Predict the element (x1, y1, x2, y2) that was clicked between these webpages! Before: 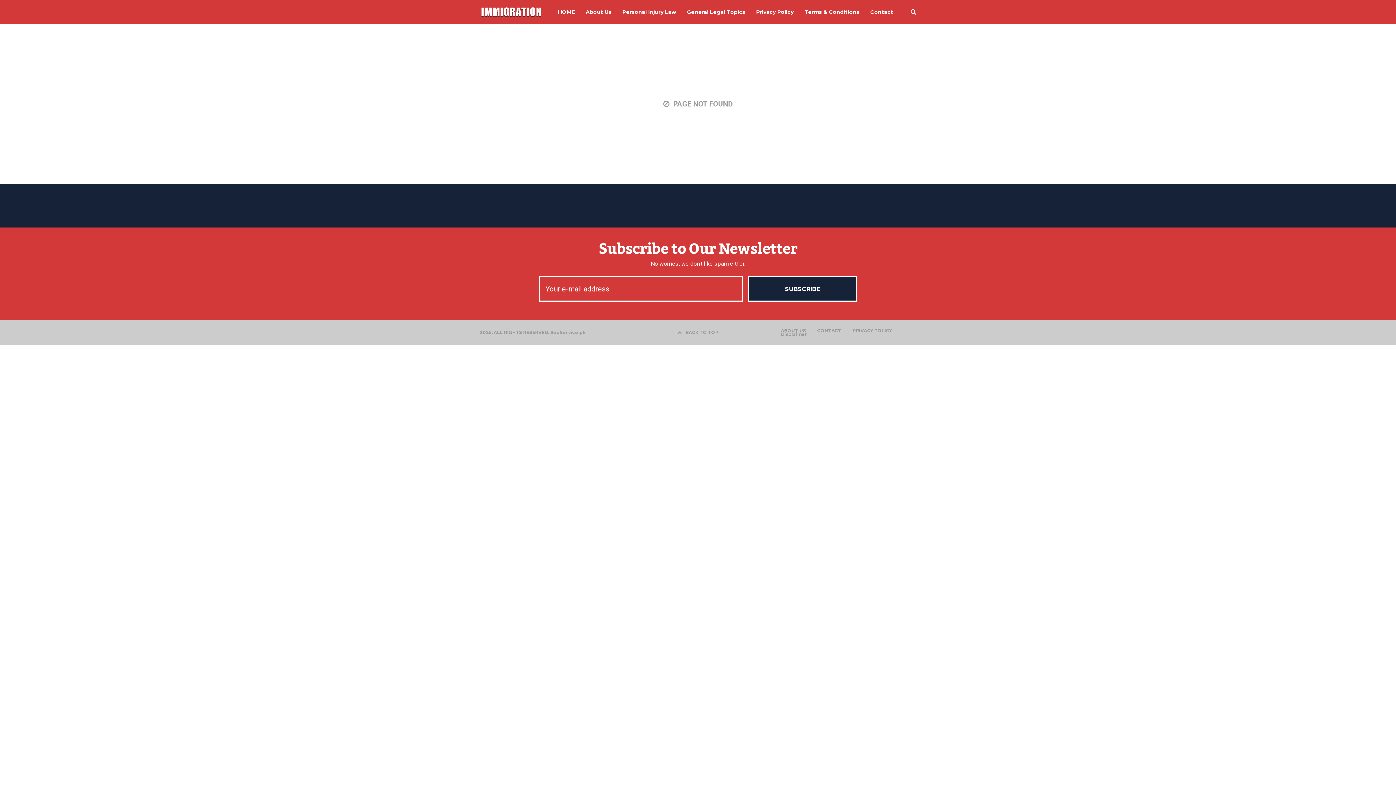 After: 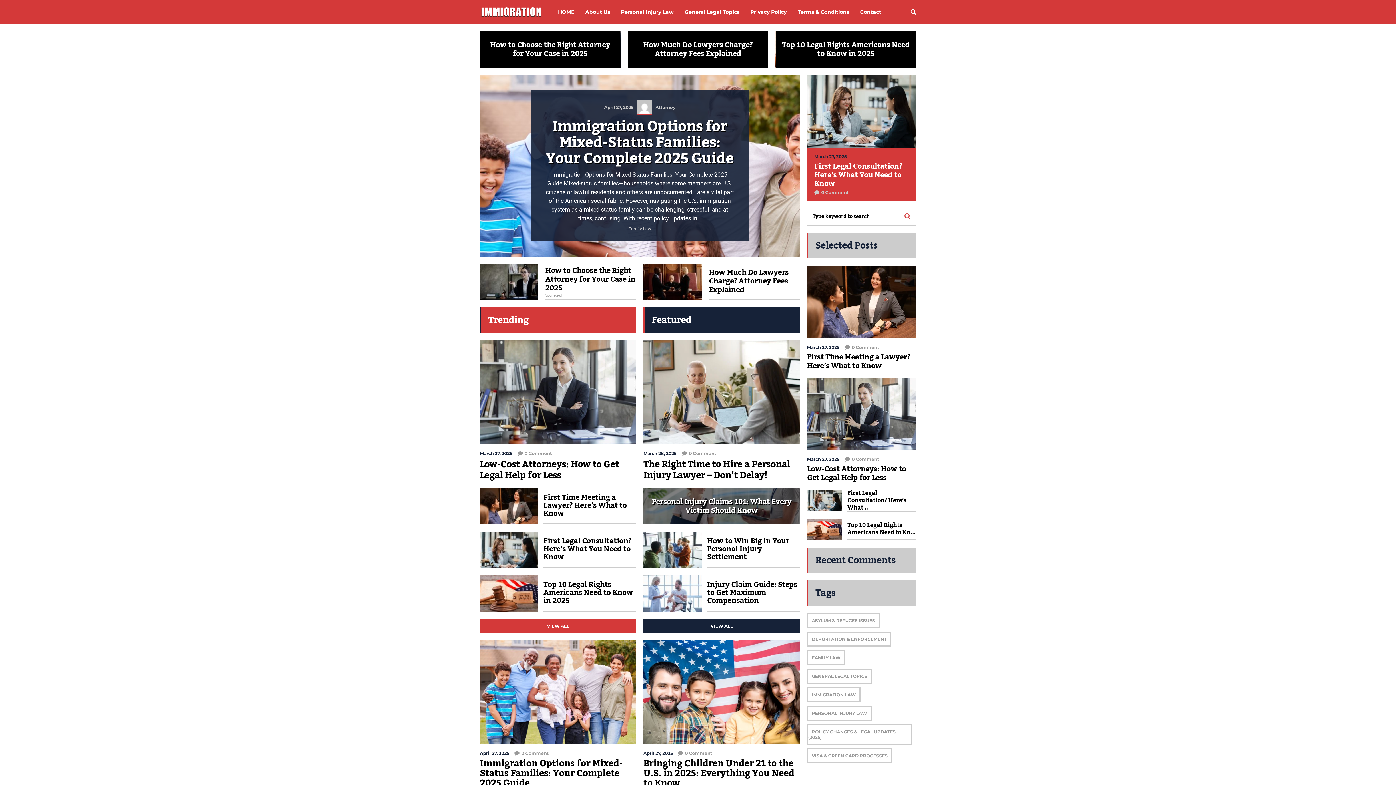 Action: bbox: (480, 4, 543, 19)